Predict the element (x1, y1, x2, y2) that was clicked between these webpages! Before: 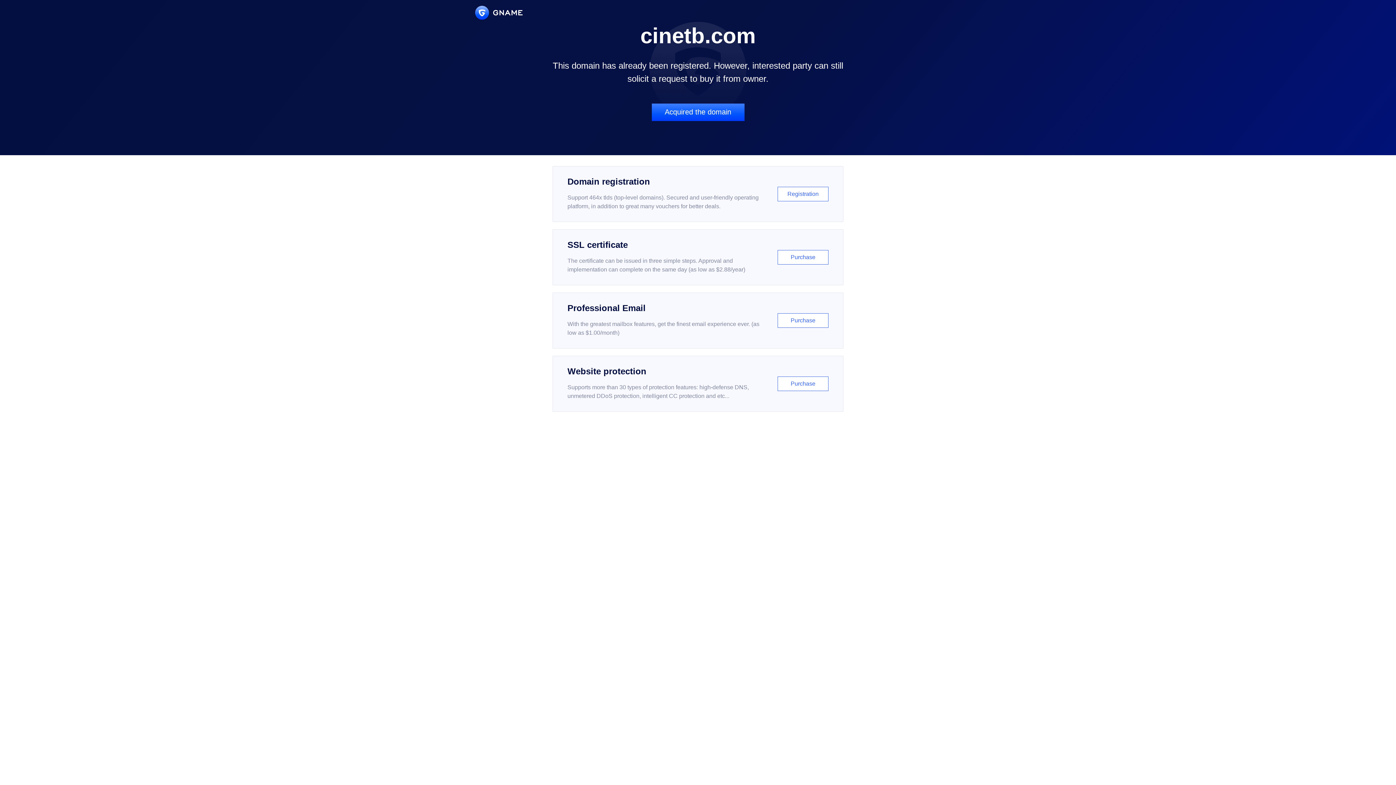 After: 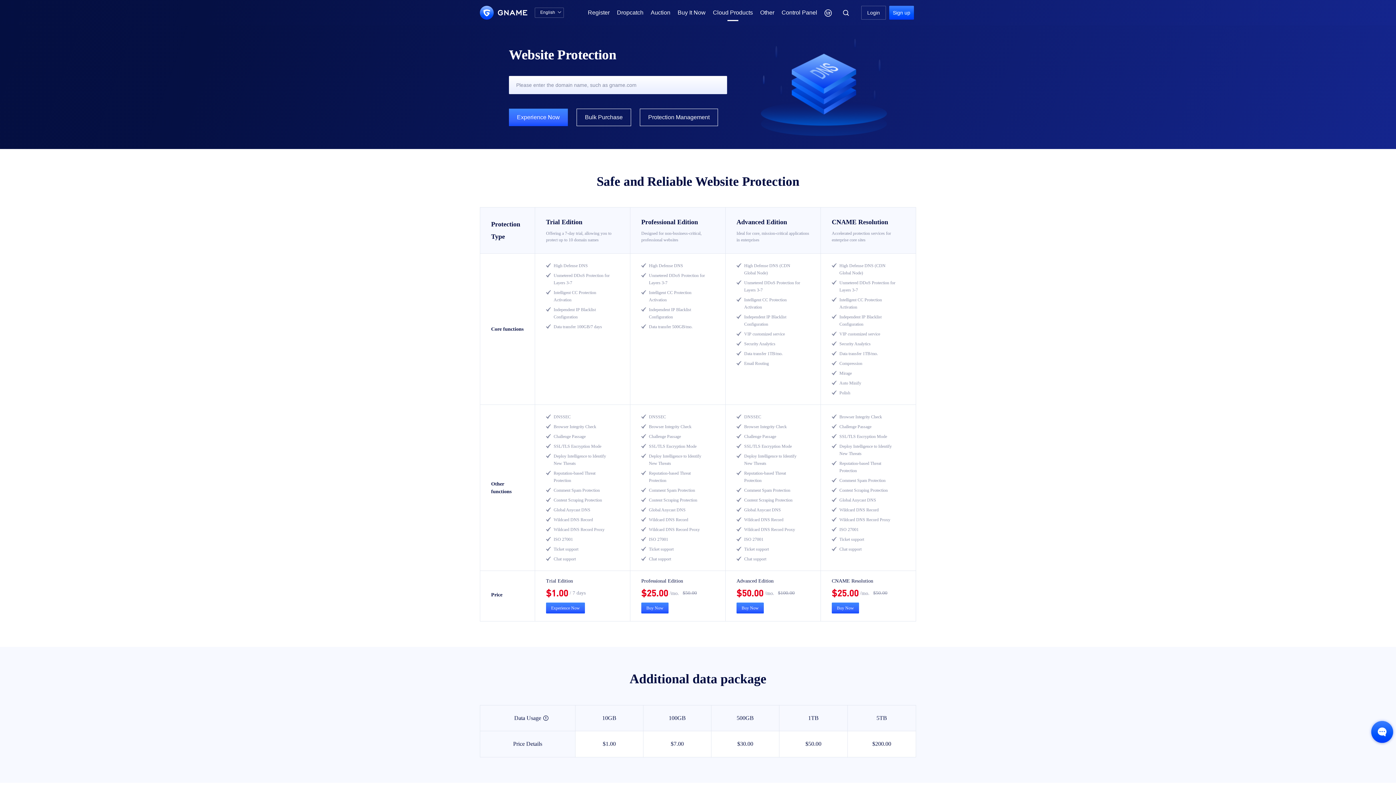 Action: label: Website protection

Supports more than 30 types of protection features: high-defense DNS, unmetered DDoS protection, intelligent CC protection and etc...

Purchase bbox: (552, 356, 843, 412)